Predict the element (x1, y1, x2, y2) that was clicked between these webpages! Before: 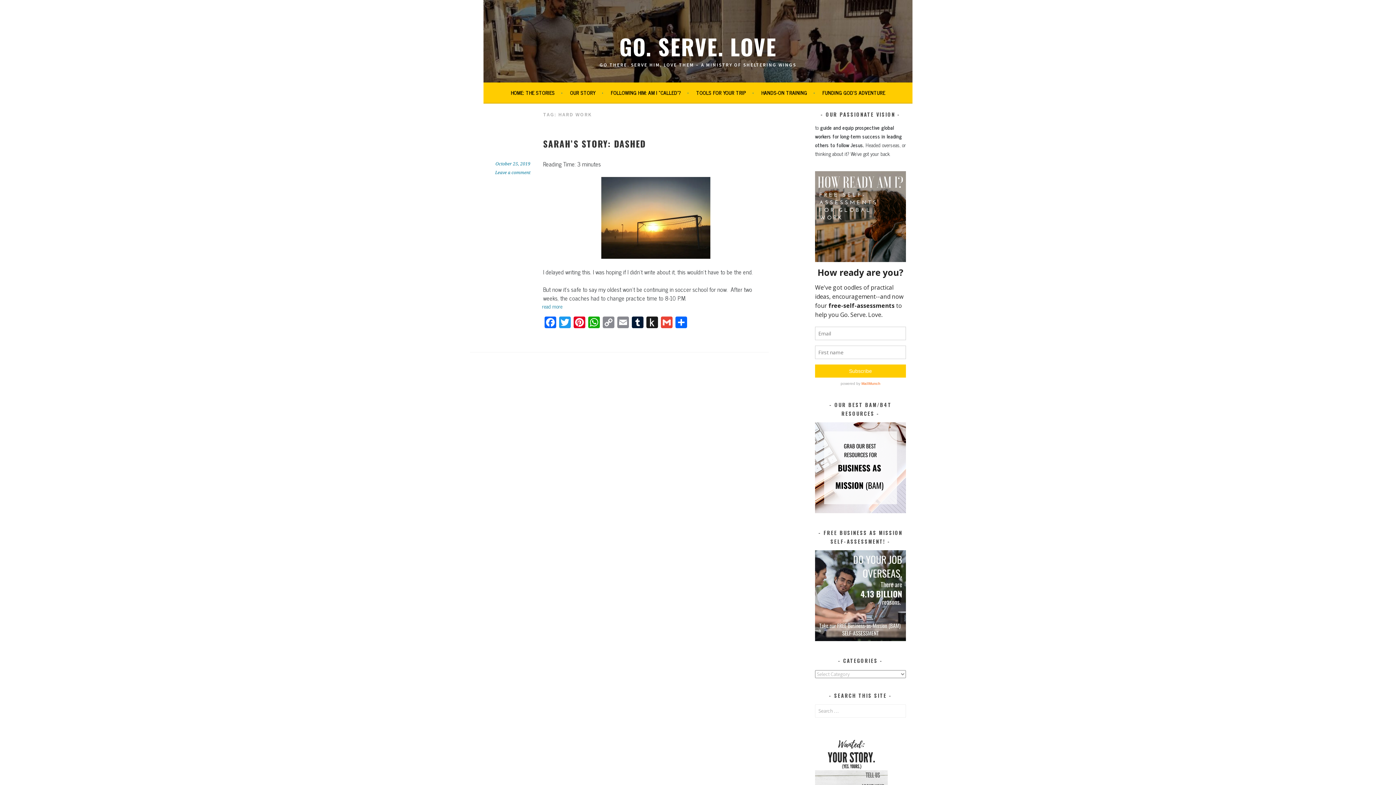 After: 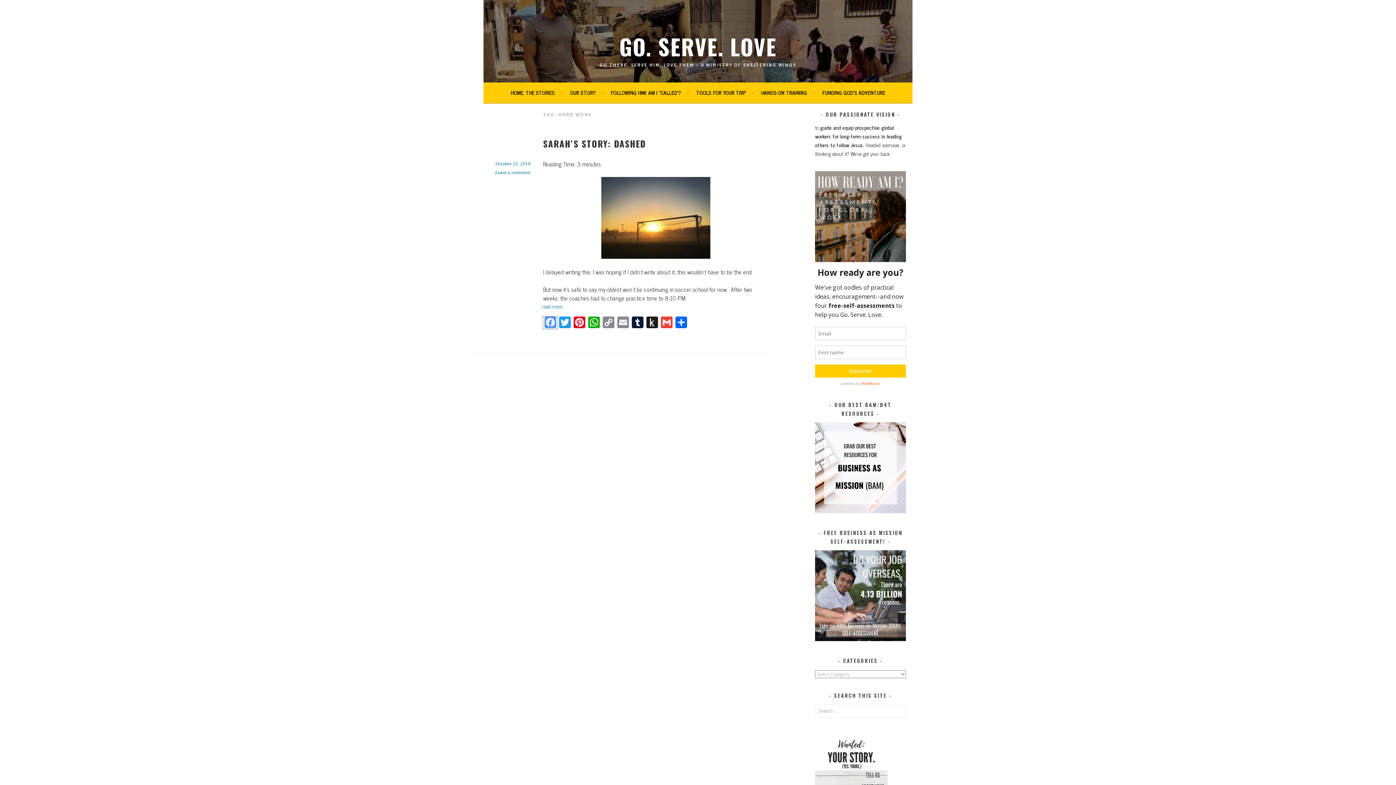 Action: label: Facebook bbox: (543, 316, 557, 329)